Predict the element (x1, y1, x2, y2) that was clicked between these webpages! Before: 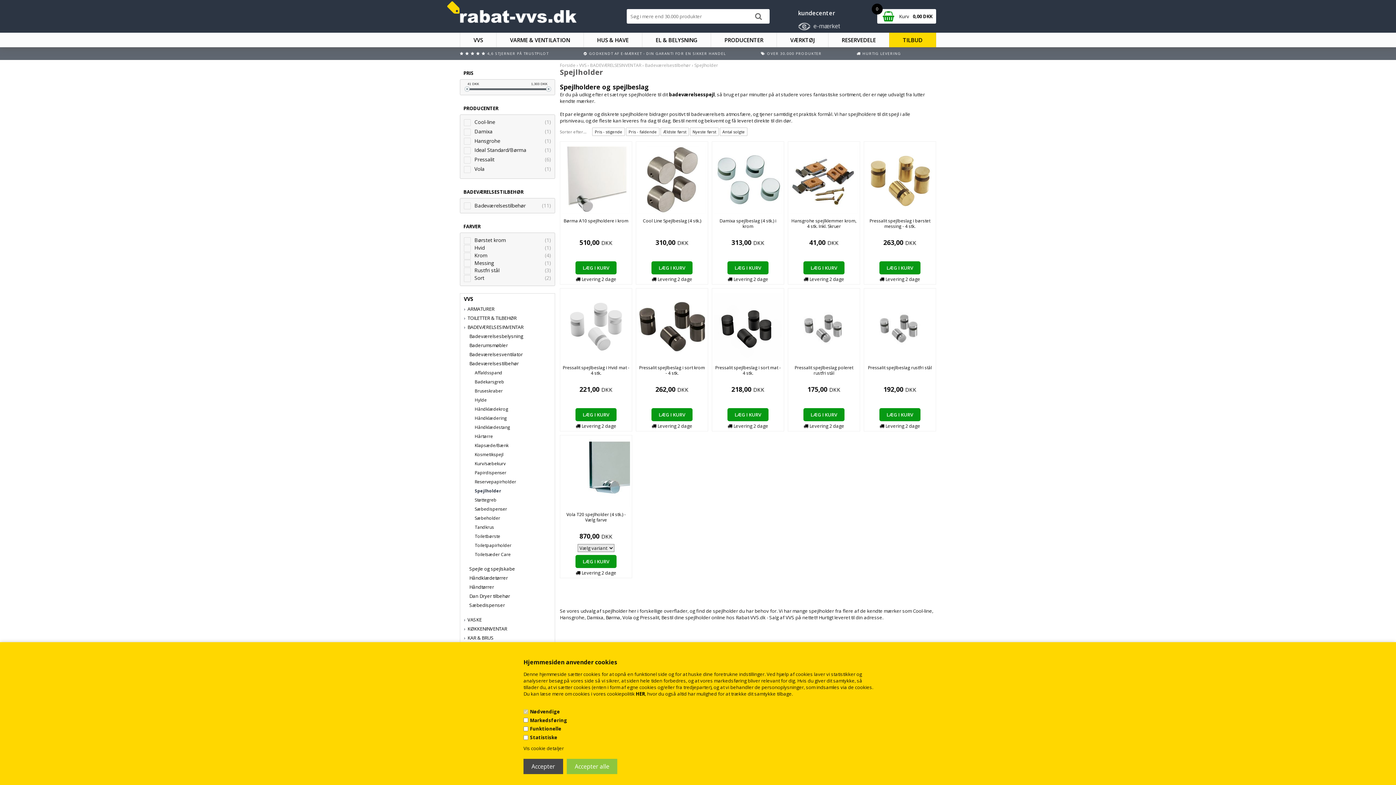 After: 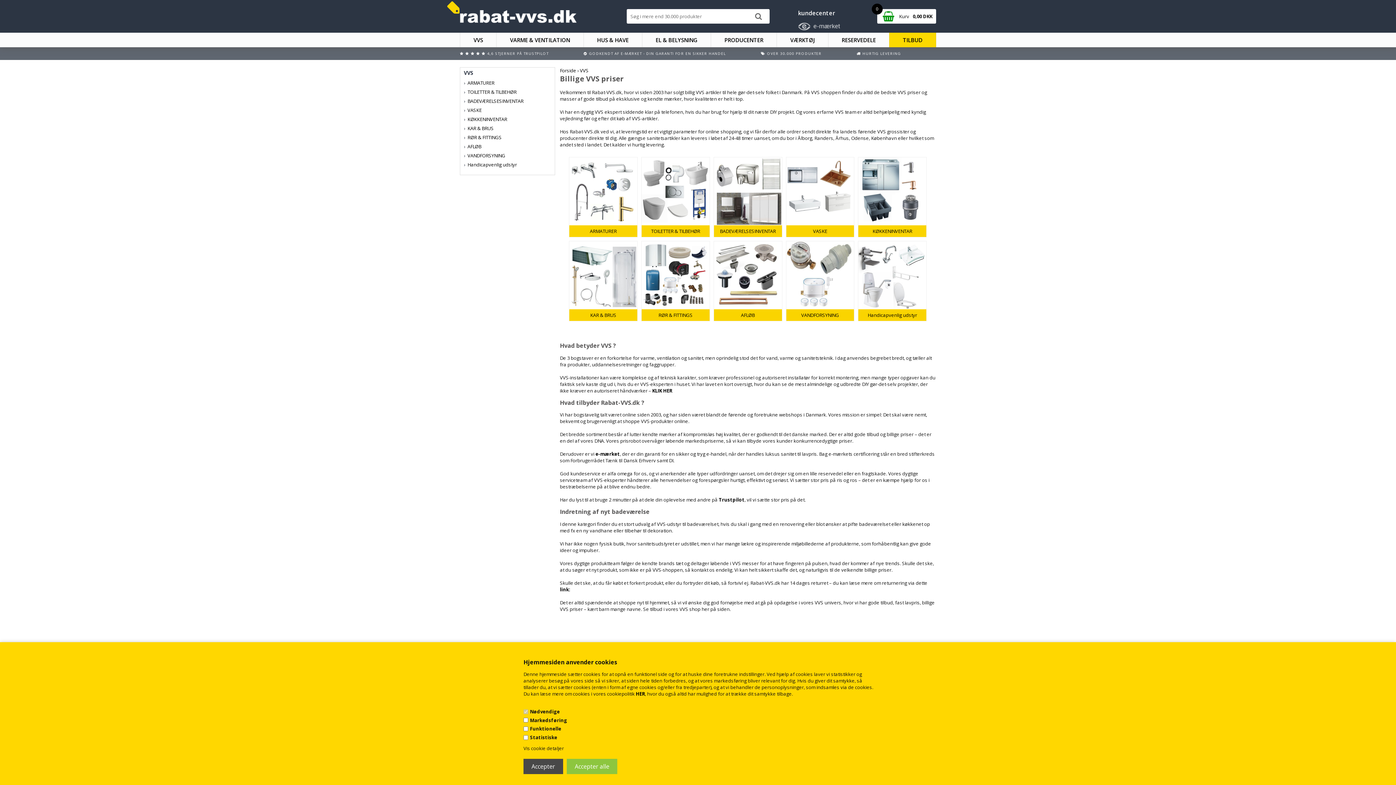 Action: label: VVS bbox: (579, 62, 586, 68)